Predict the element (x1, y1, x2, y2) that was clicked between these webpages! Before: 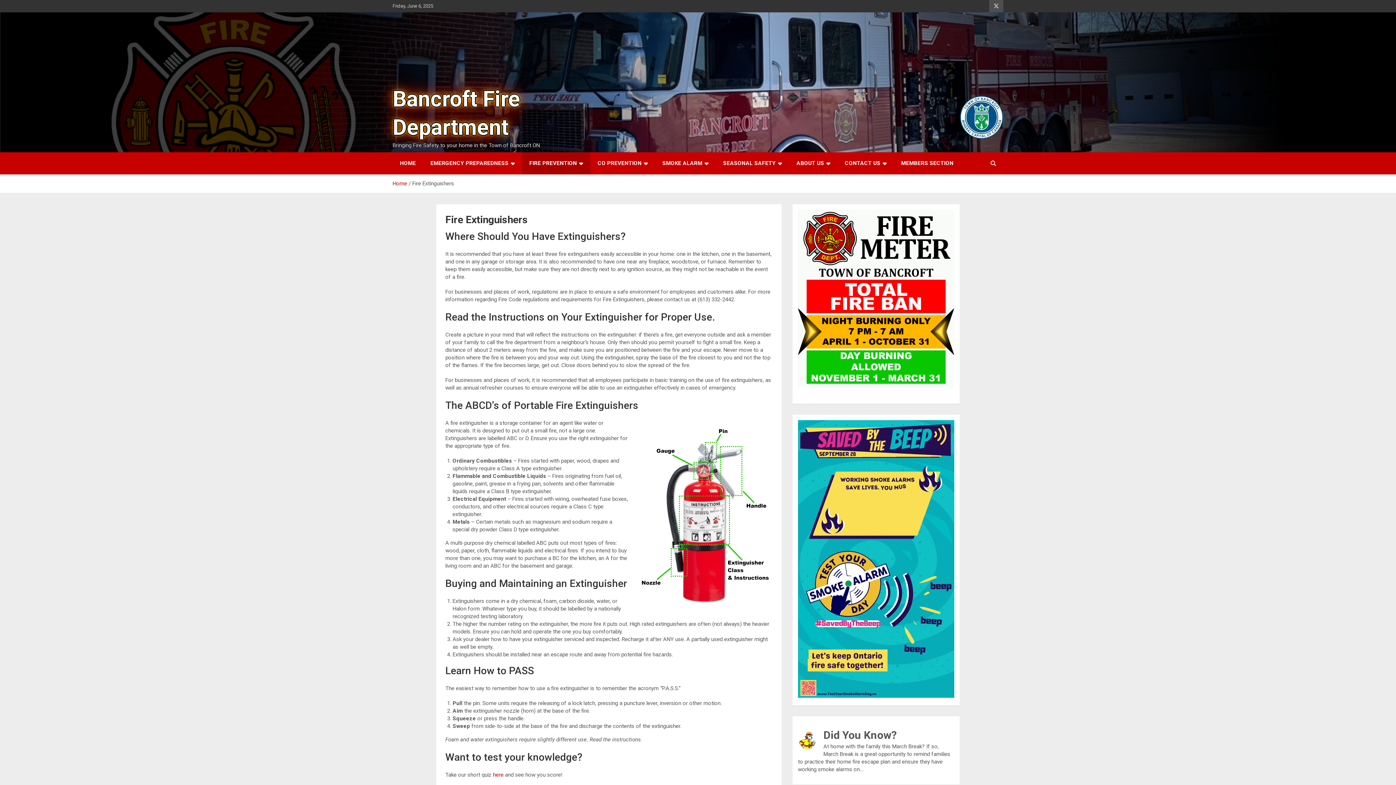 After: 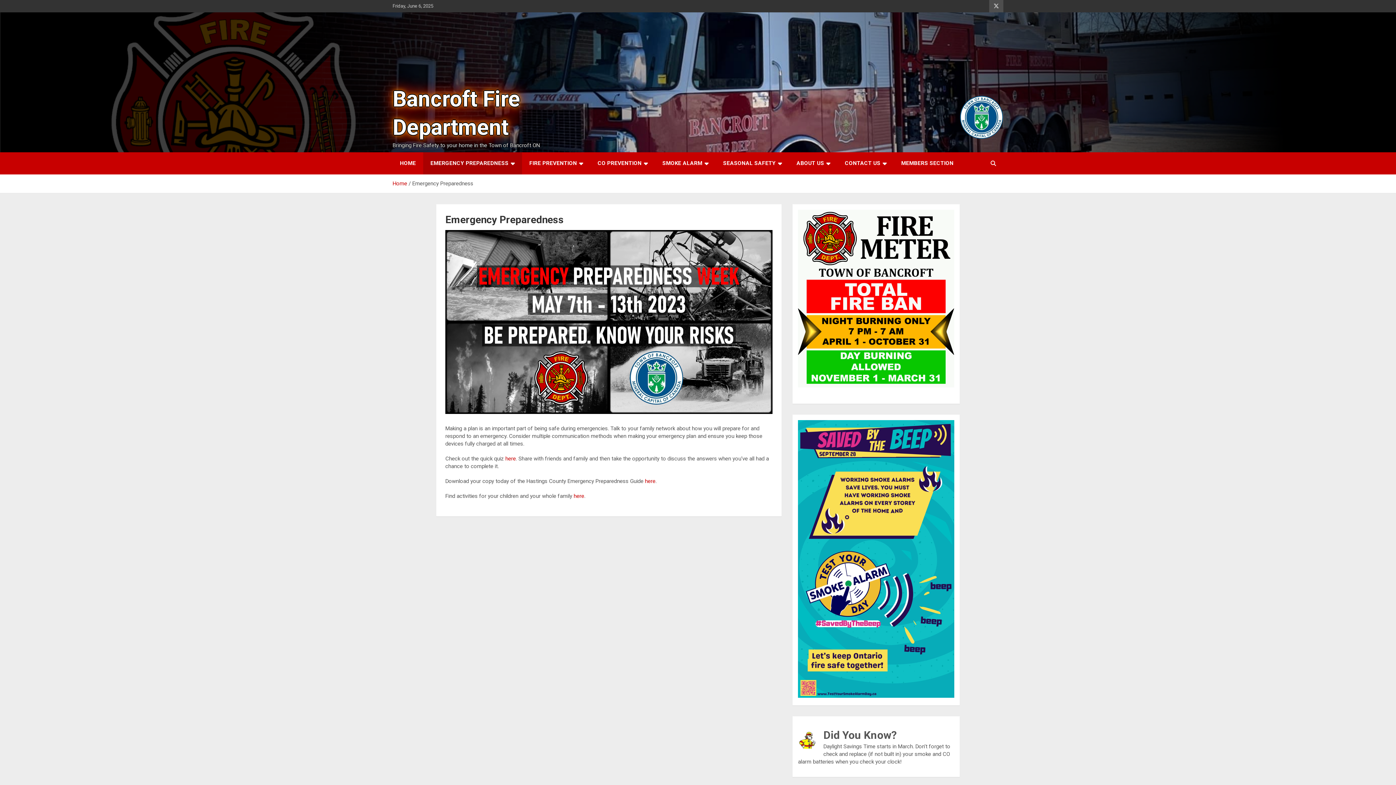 Action: bbox: (423, 152, 522, 174) label: EMERGENCY PREPAREDNESS